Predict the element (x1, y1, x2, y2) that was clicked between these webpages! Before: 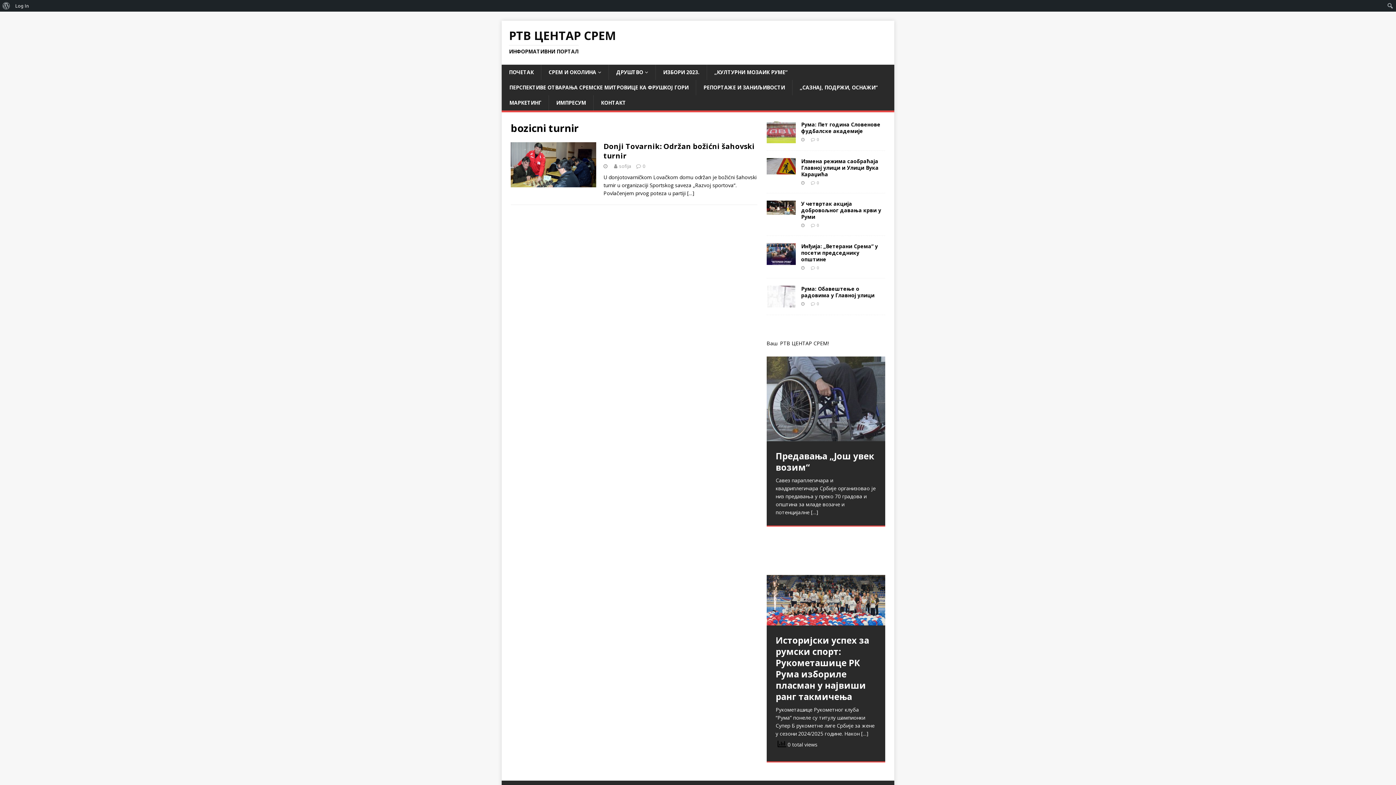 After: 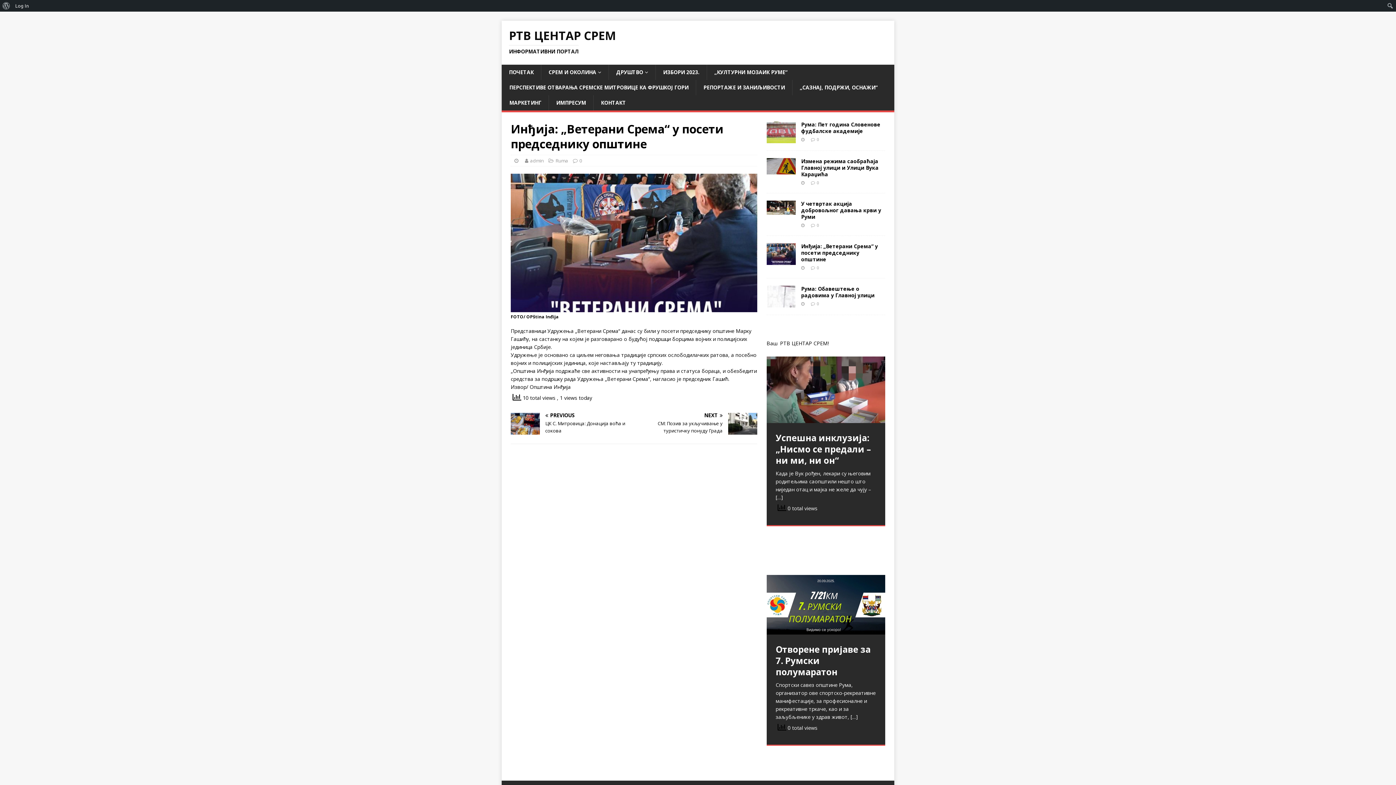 Action: bbox: (766, 257, 795, 264)